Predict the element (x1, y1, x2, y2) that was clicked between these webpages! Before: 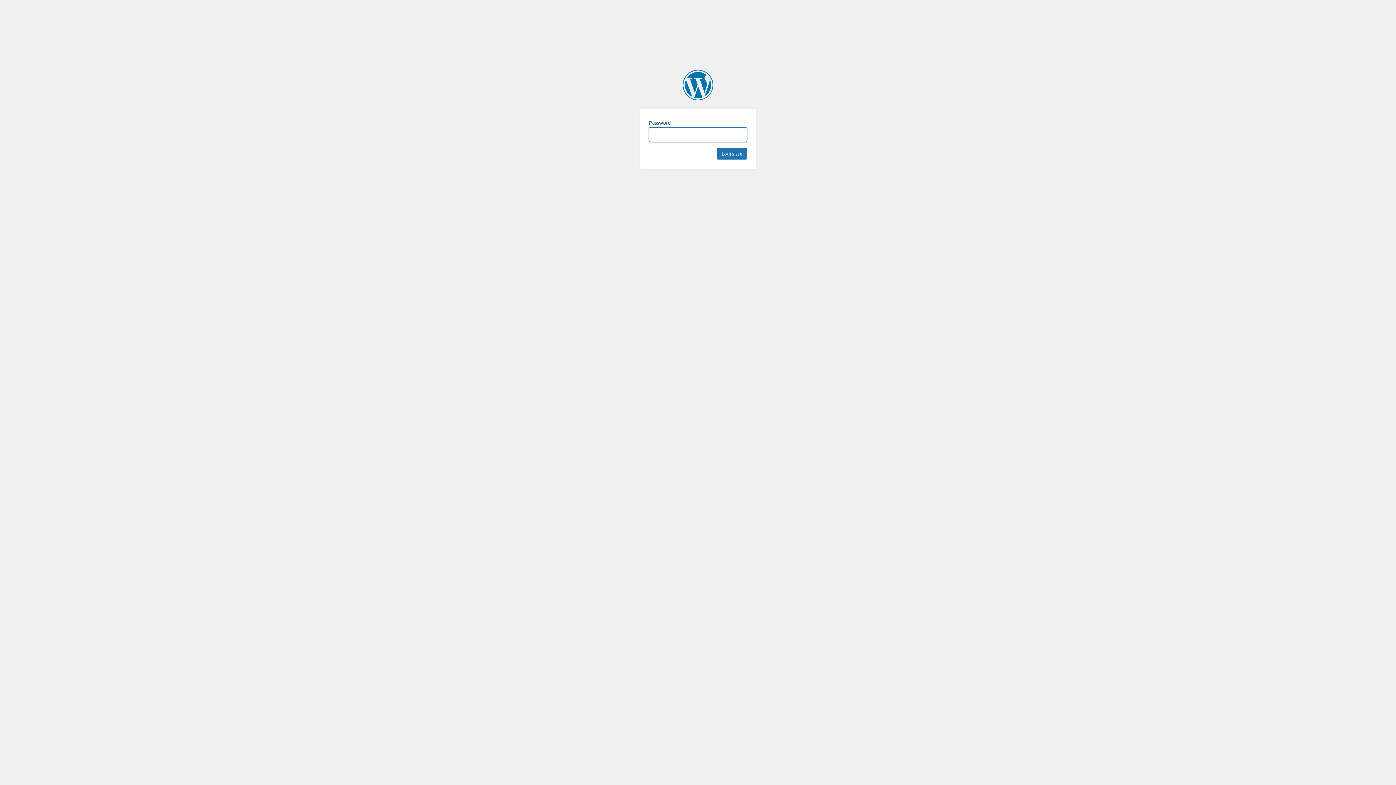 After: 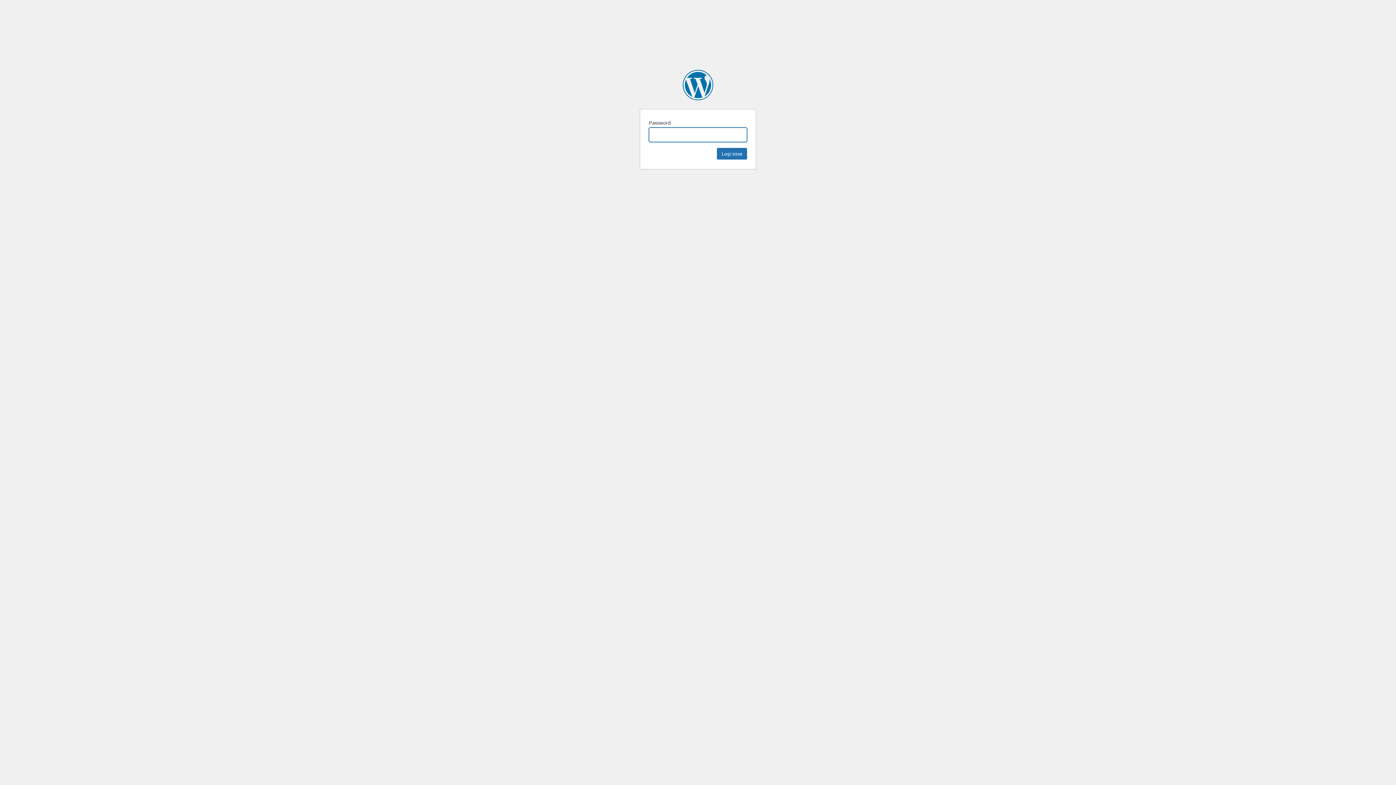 Action: bbox: (682, 69, 713, 100) label: Duo